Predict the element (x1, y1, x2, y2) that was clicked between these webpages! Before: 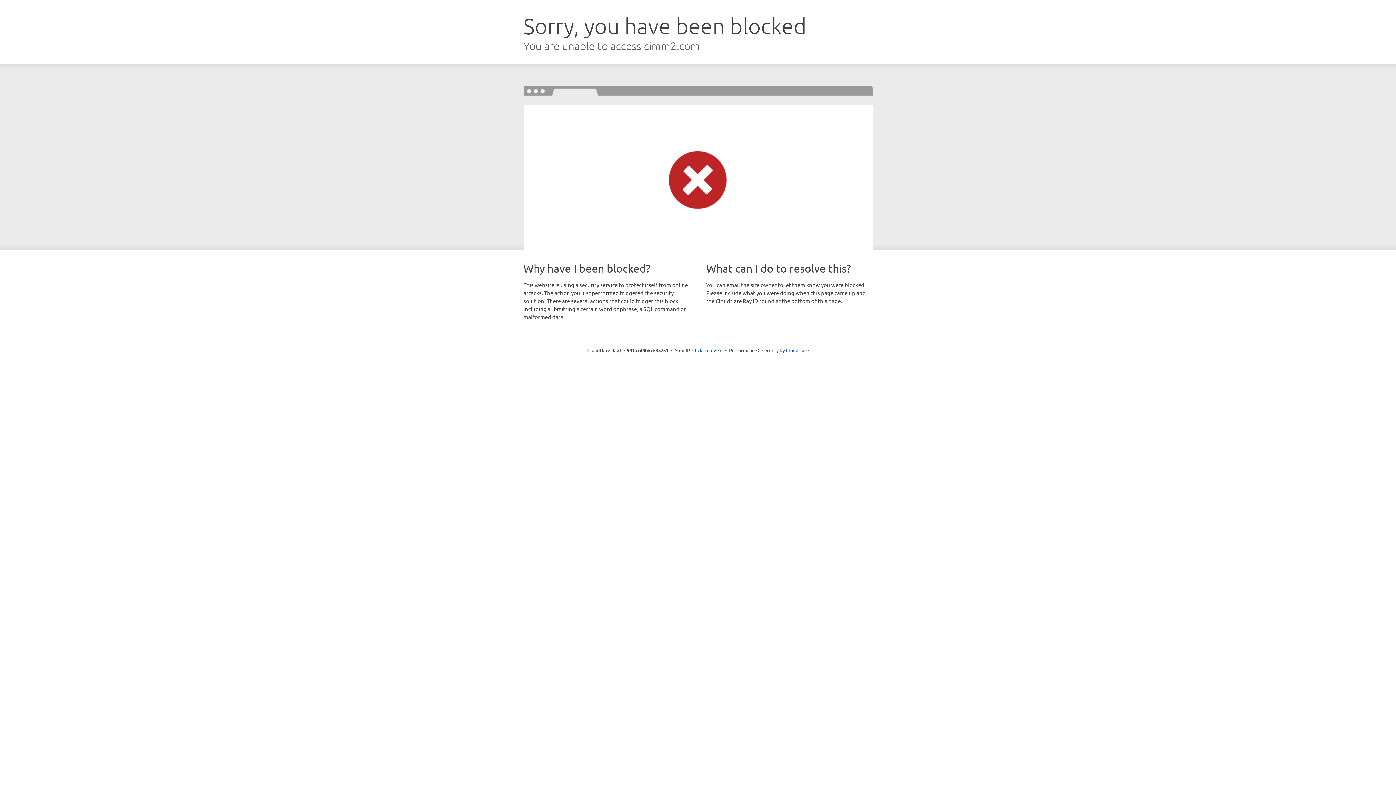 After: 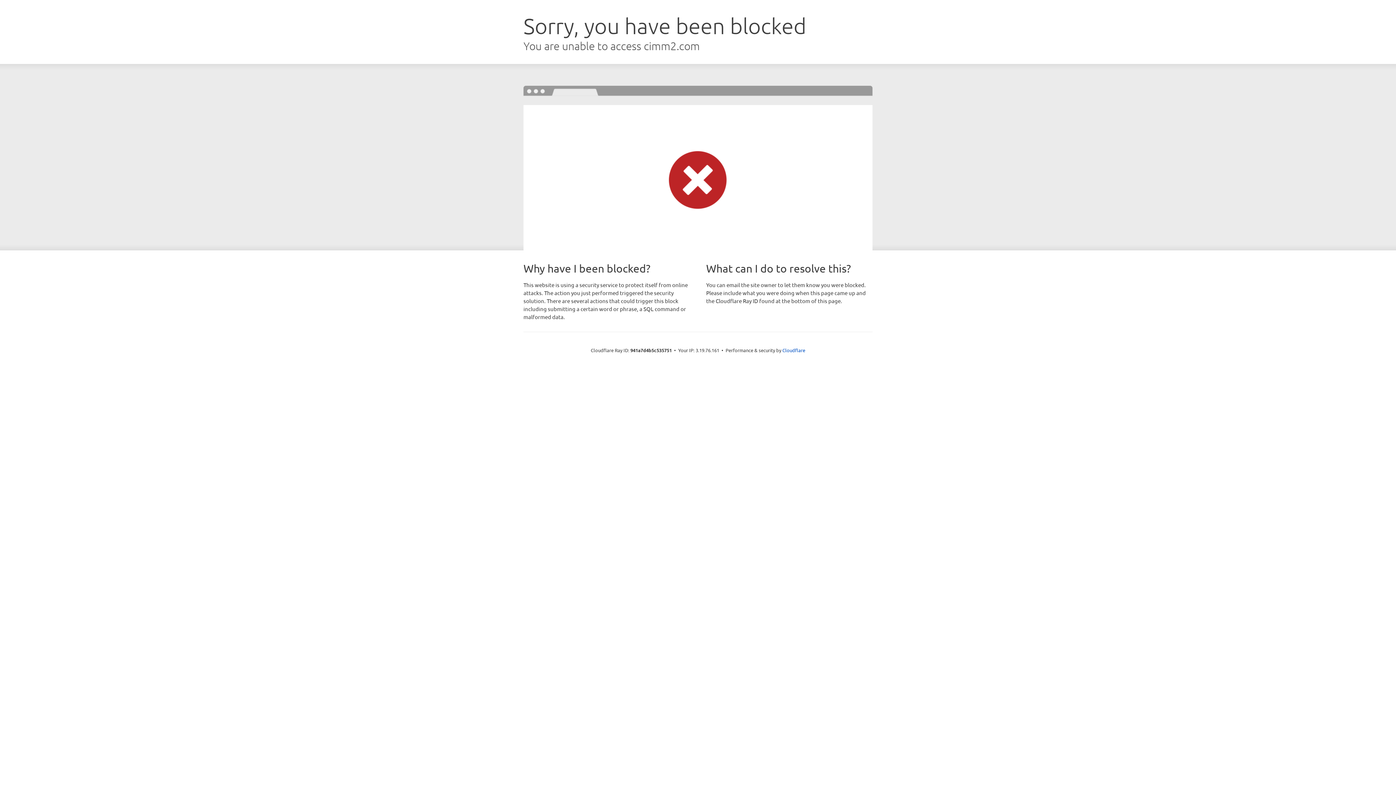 Action: bbox: (692, 346, 722, 353) label: Click to reveal